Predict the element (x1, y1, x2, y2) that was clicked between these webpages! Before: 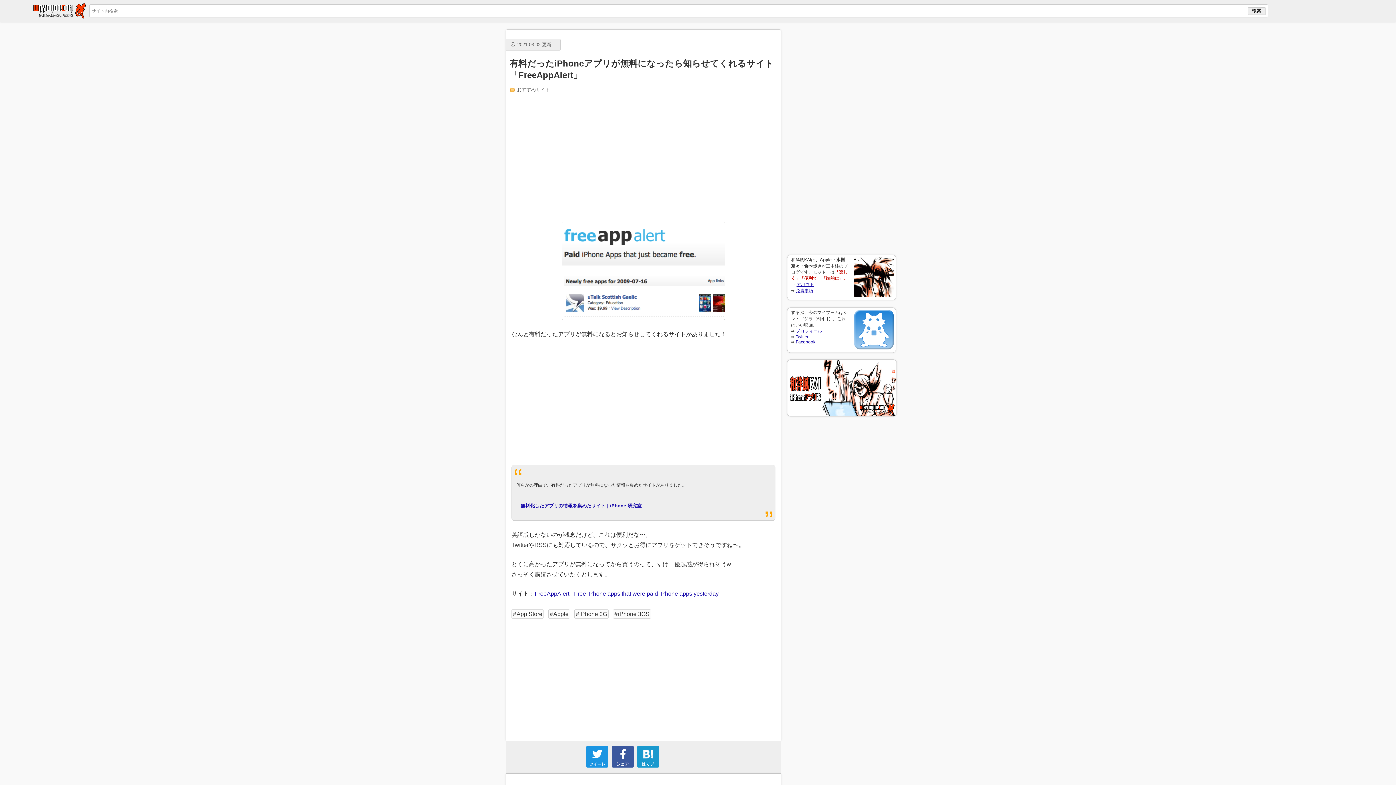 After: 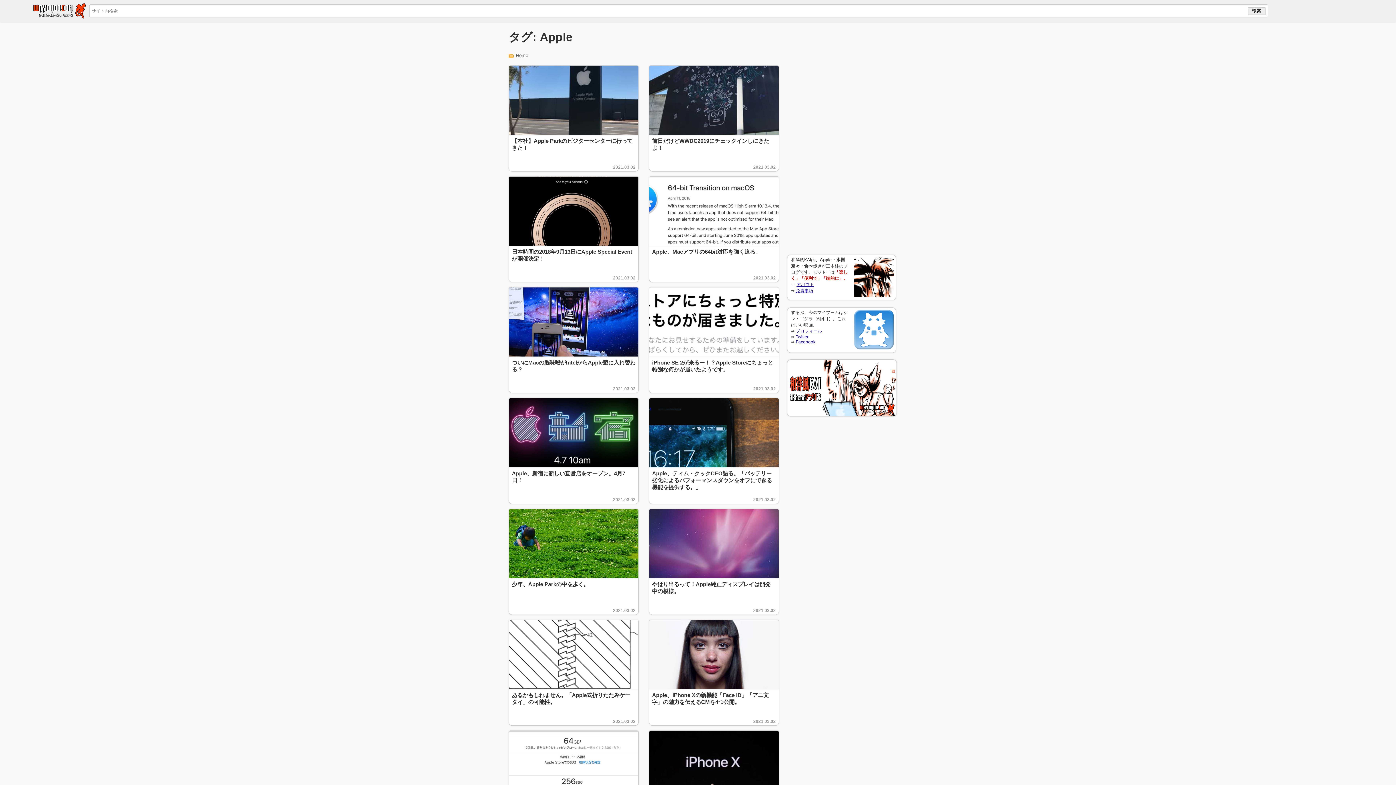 Action: label: Apple bbox: (548, 609, 570, 618)